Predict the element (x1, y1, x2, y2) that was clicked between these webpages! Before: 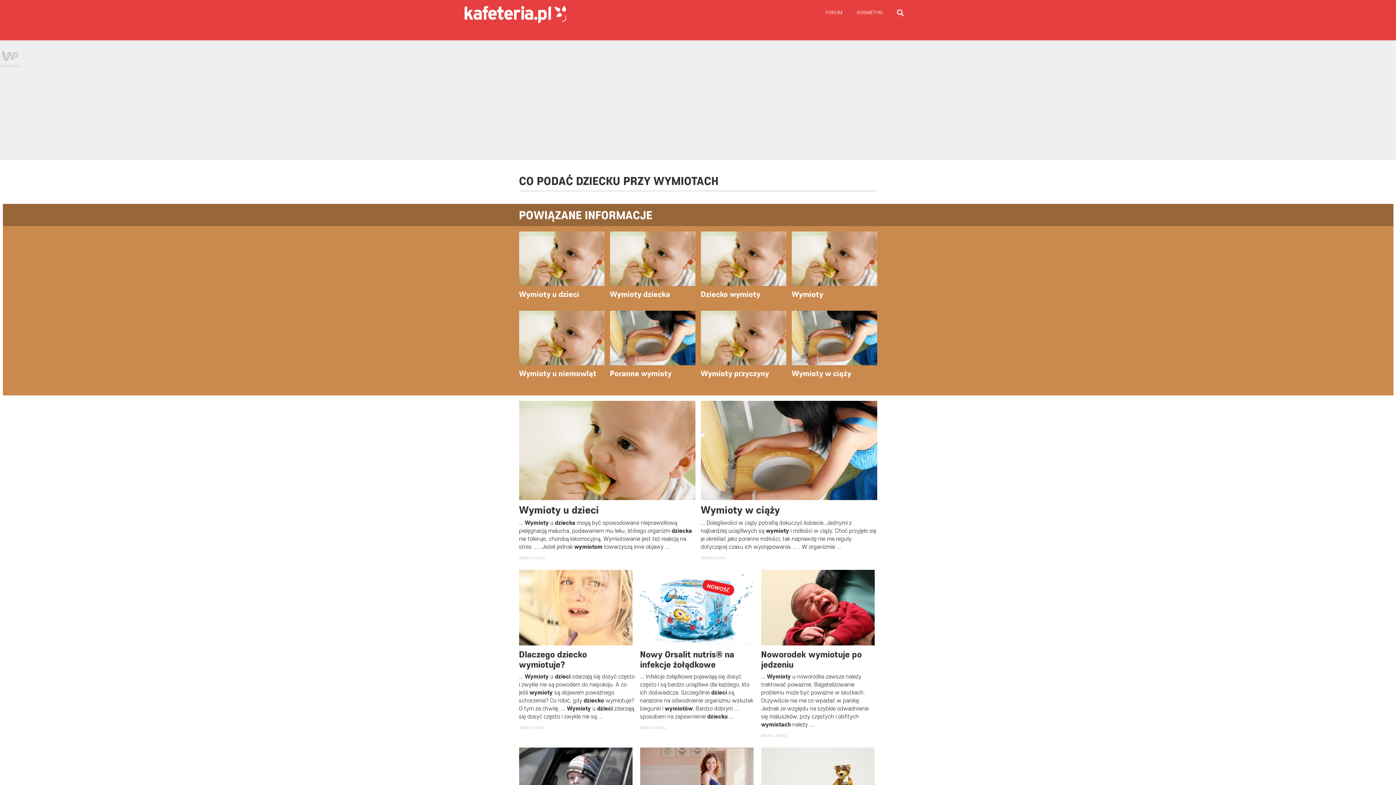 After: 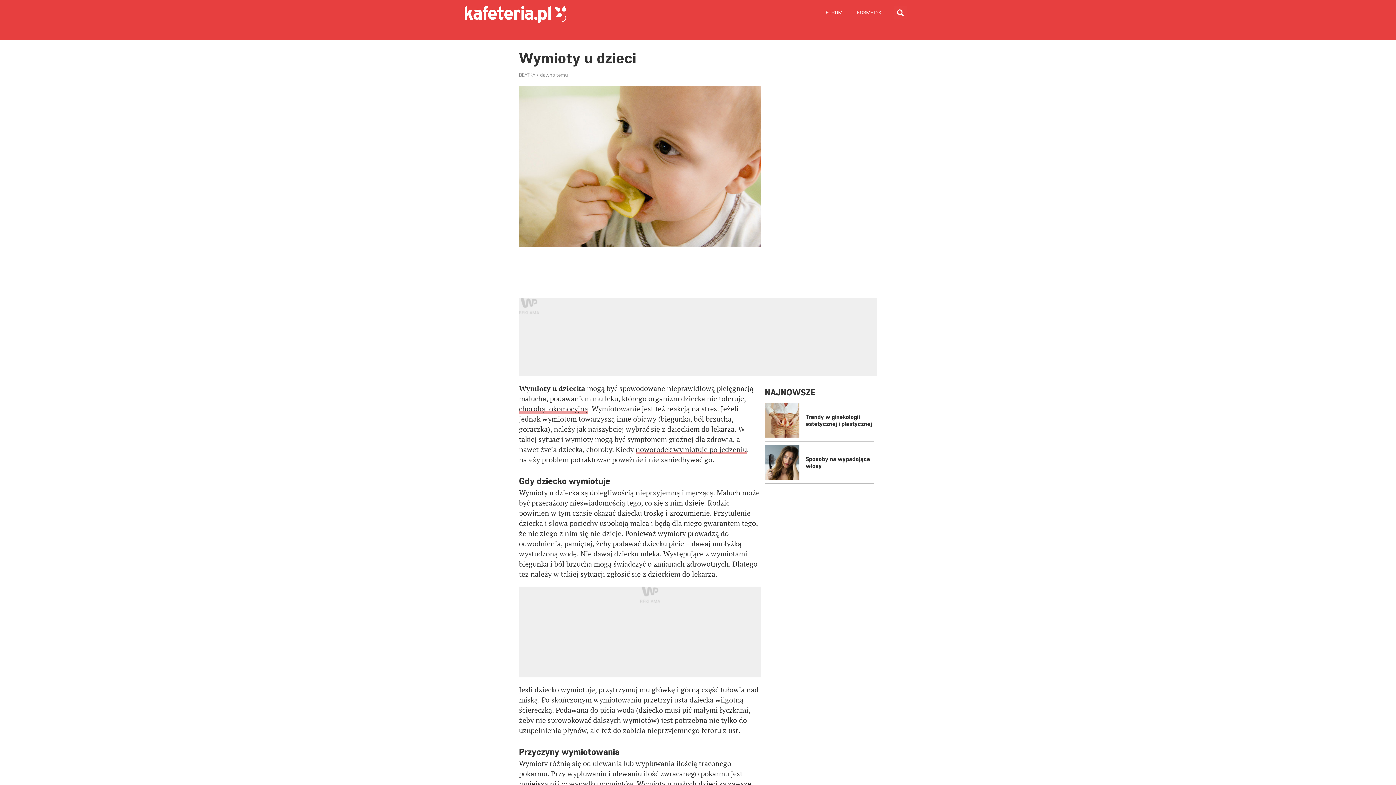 Action: bbox: (519, 504, 695, 516) label: Wymioty u dzieci